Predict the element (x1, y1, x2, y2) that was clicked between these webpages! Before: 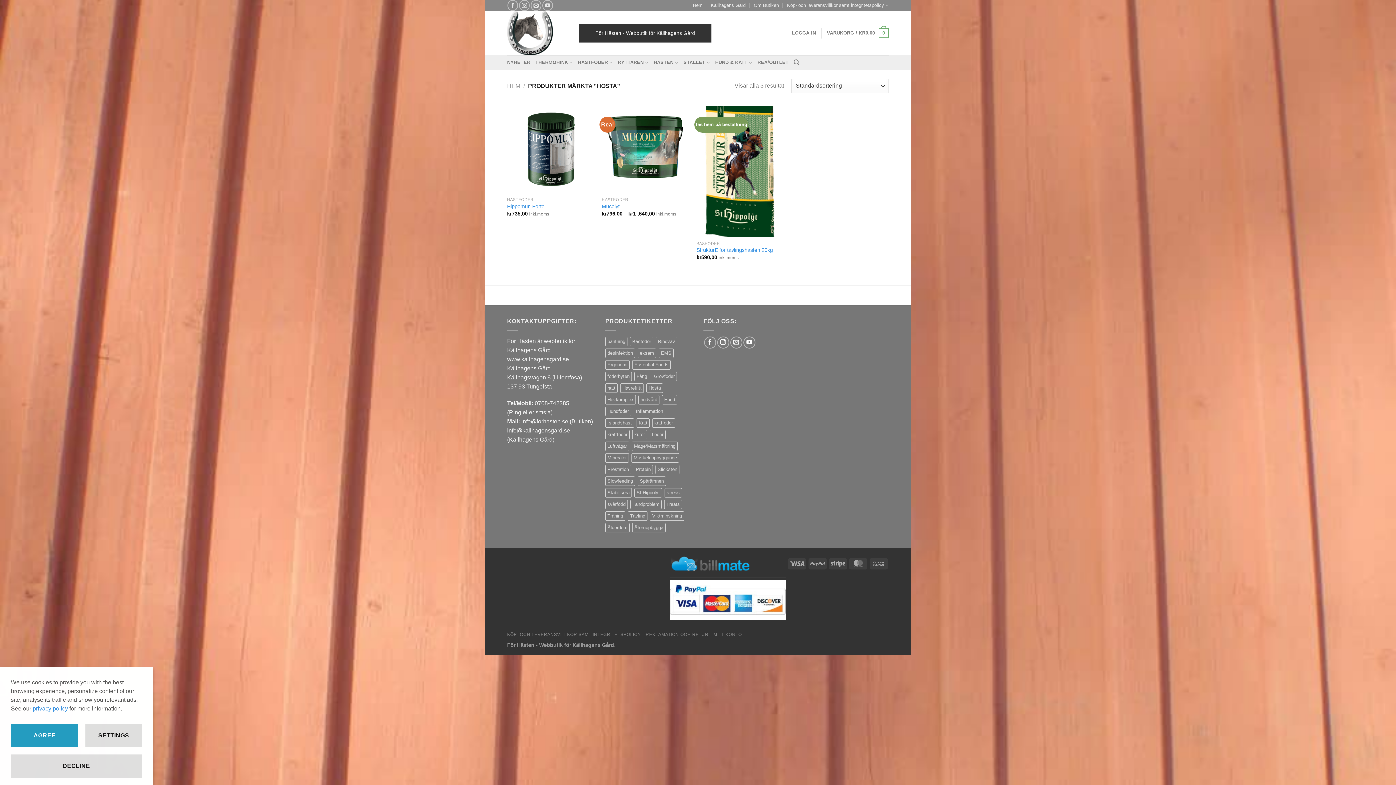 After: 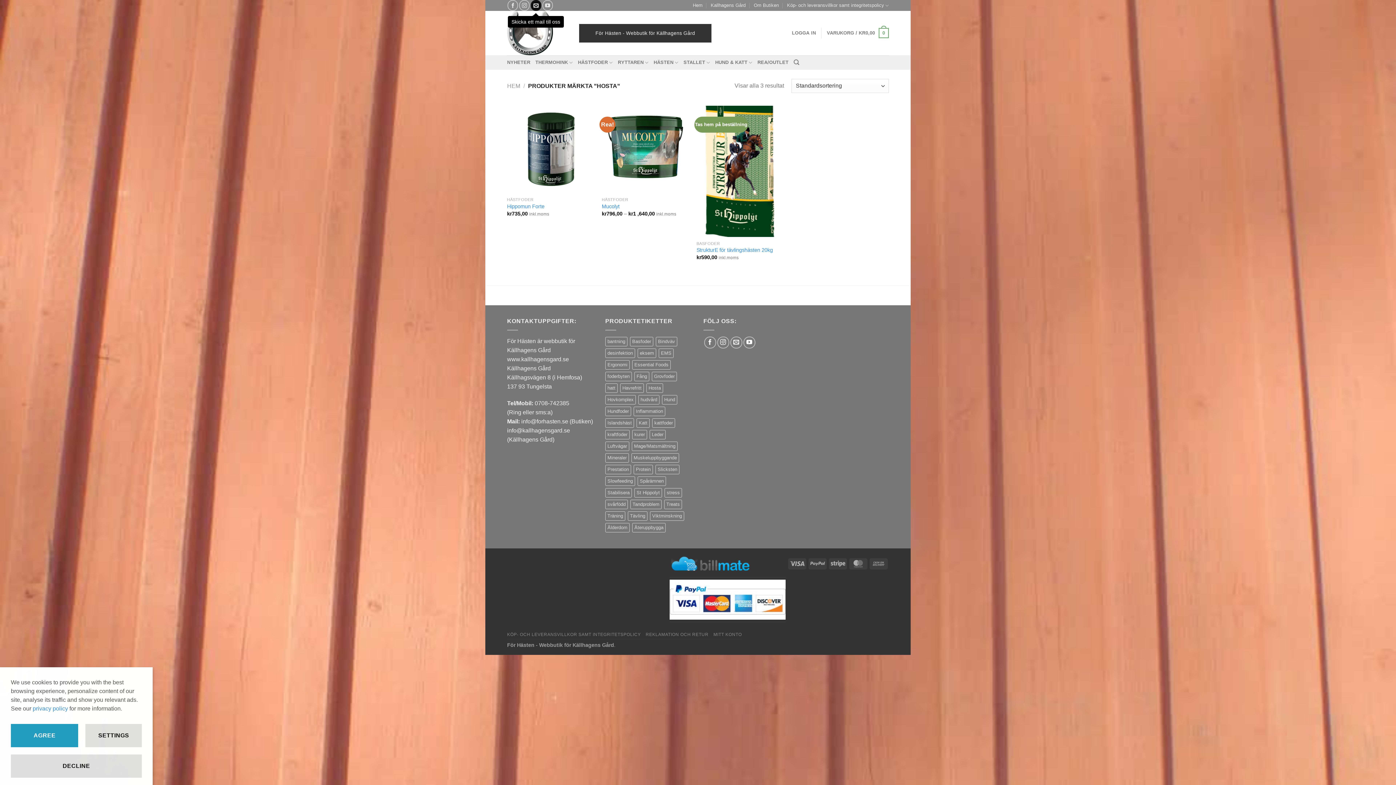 Action: bbox: (530, 0, 541, 10) label: Skicka ett mail till oss